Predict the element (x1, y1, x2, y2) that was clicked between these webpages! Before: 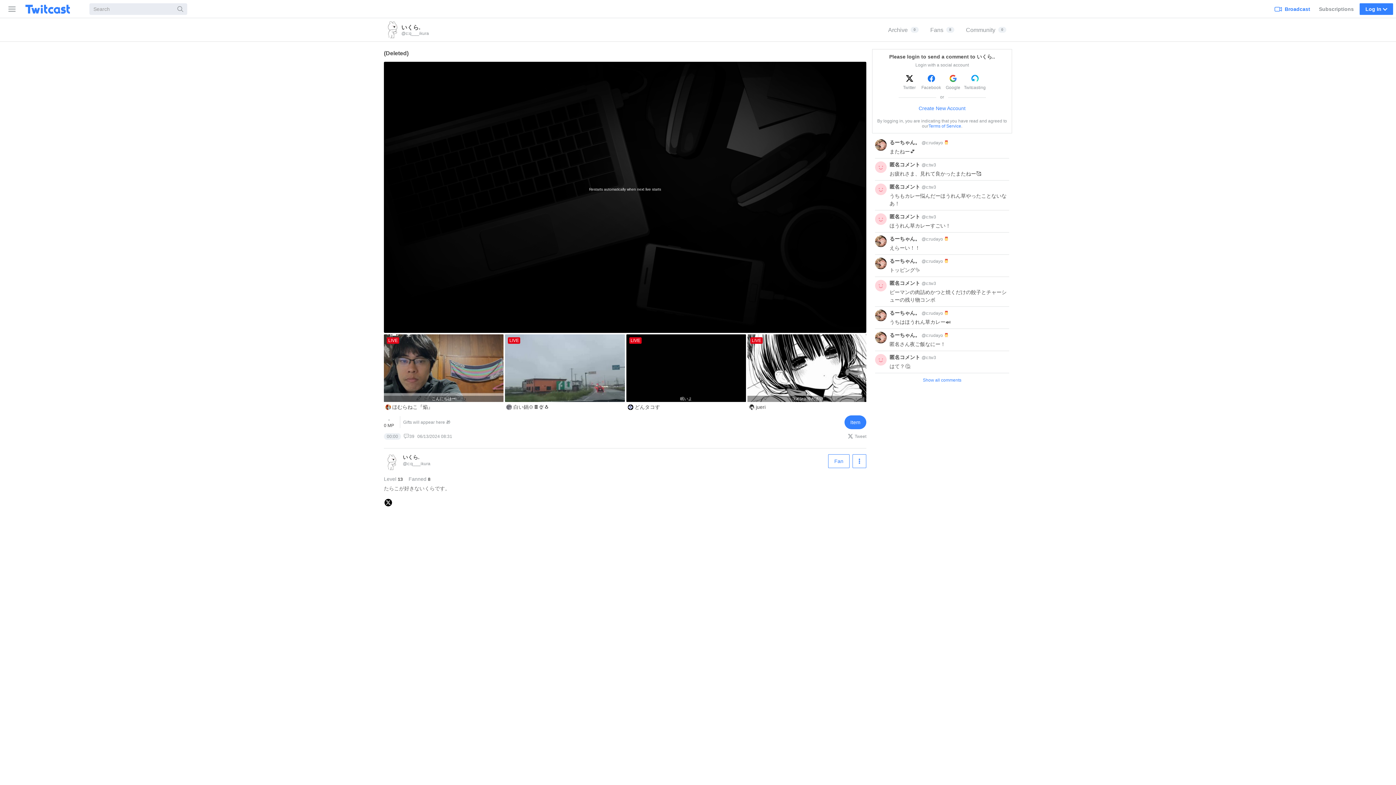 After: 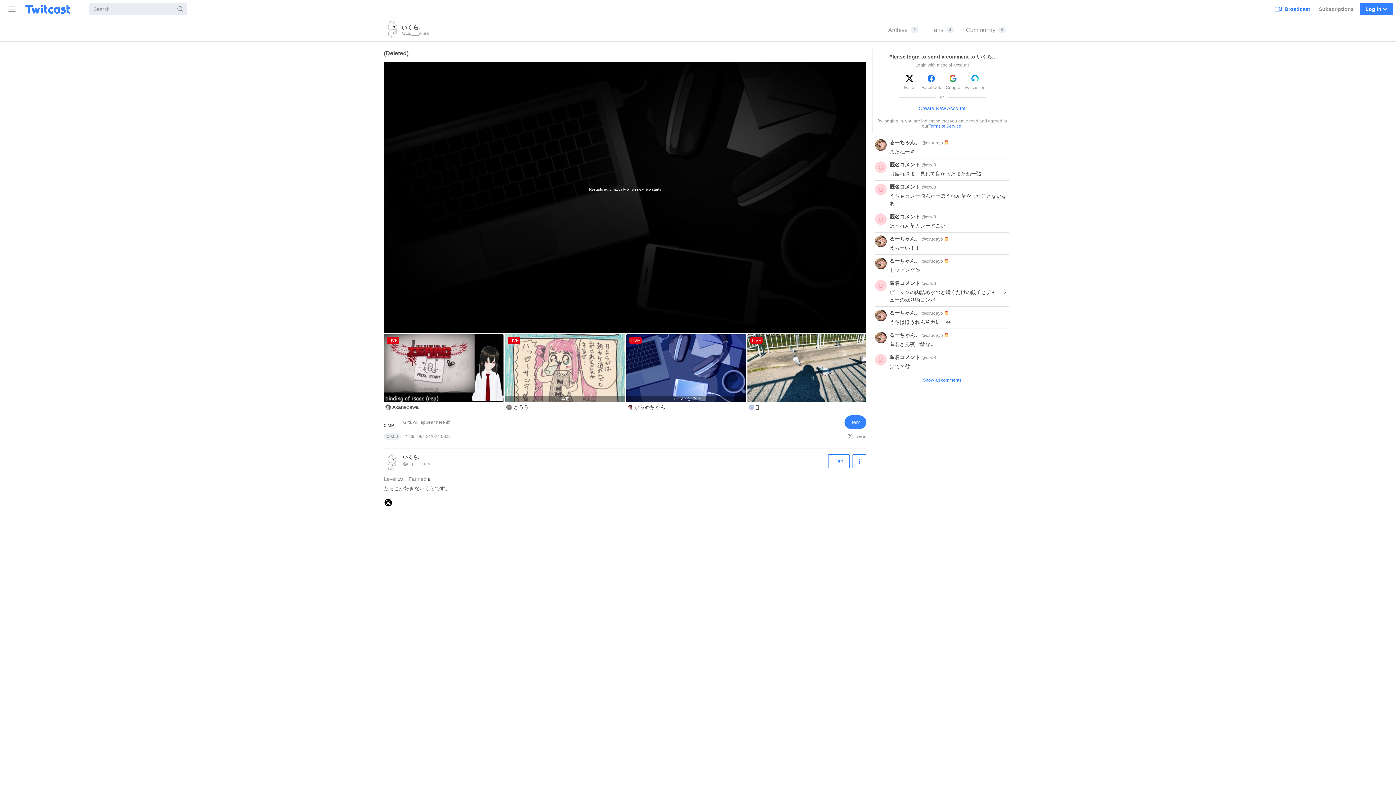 Action: label: いくら.
@c:q___ikura bbox: (384, 21, 429, 38)